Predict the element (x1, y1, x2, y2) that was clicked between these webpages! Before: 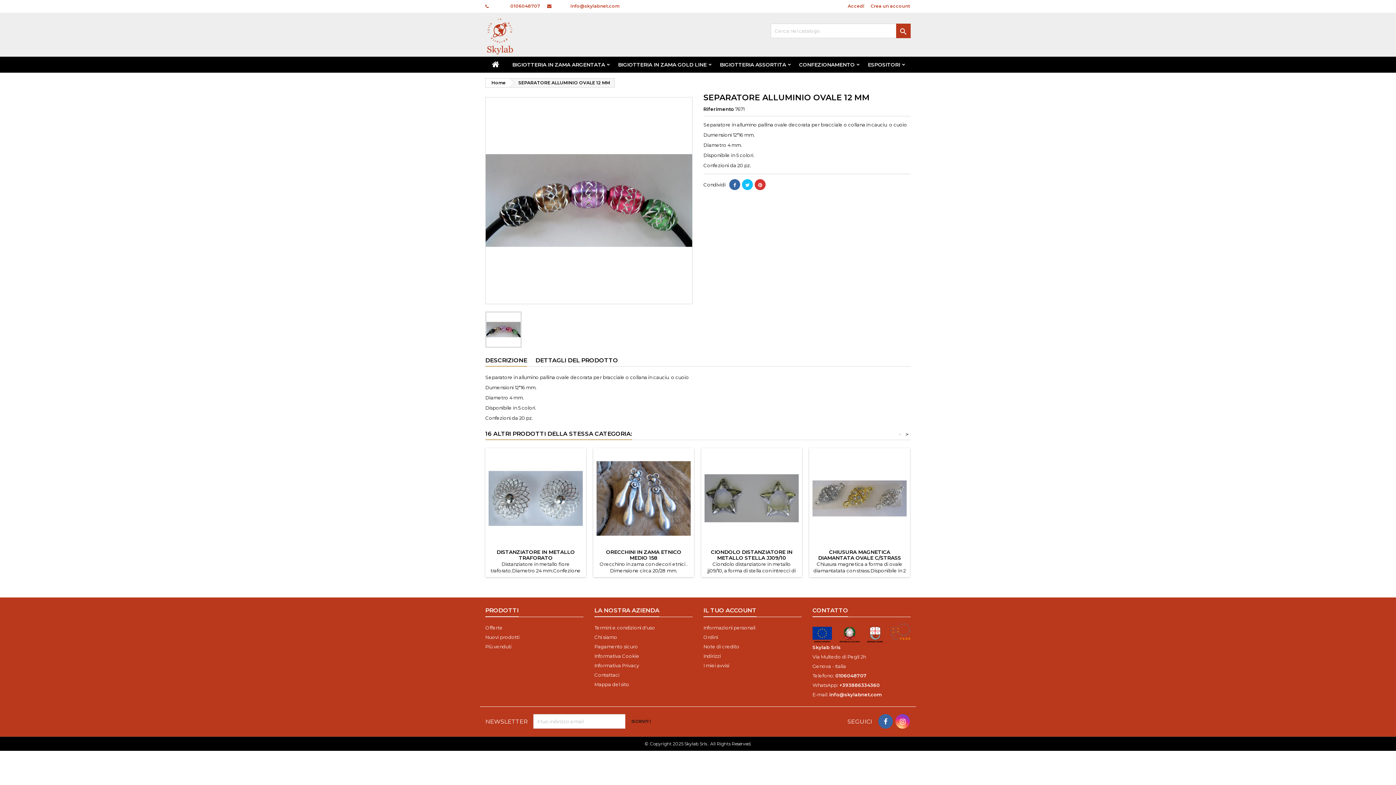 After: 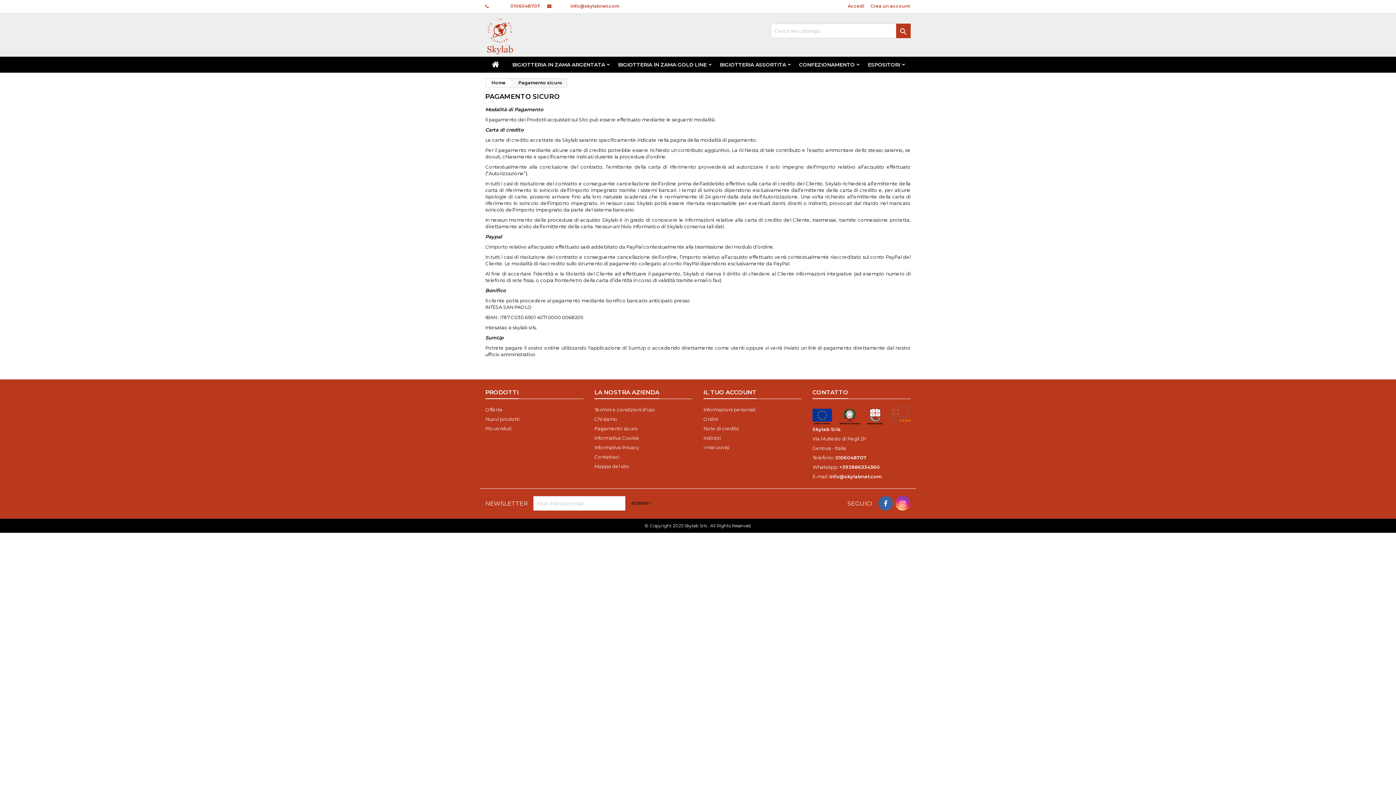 Action: bbox: (594, 644, 638, 649) label: Pagamento sicuro